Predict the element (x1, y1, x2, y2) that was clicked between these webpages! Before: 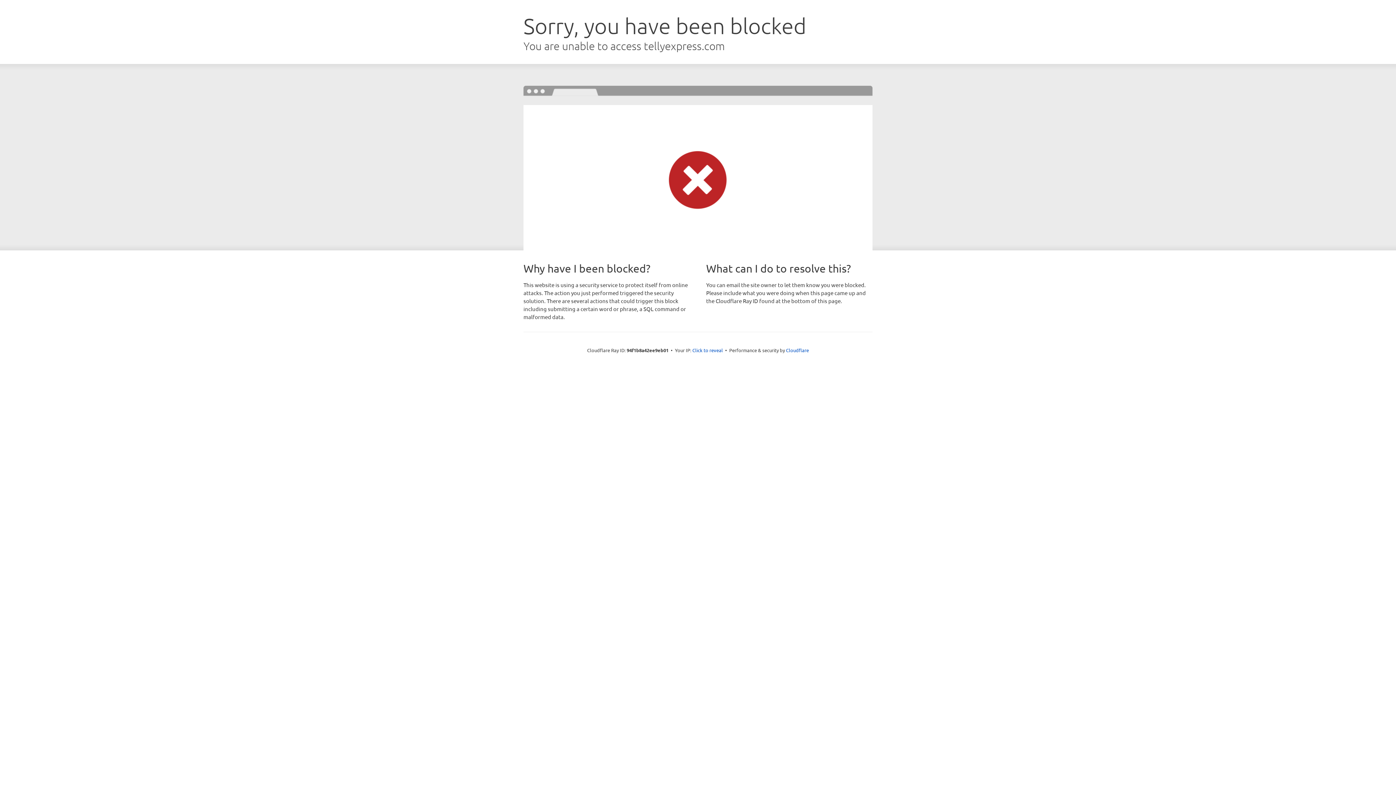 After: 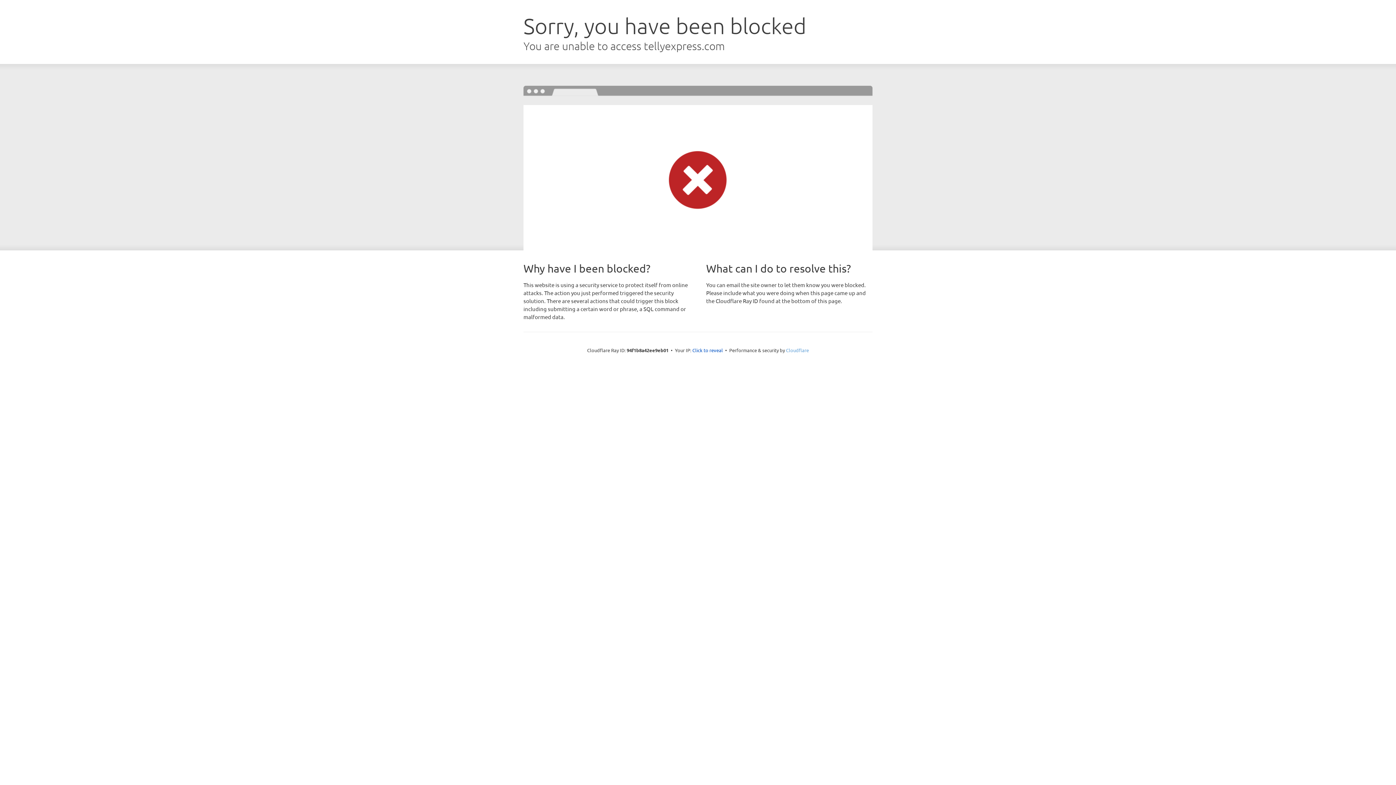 Action: label: Cloudflare bbox: (786, 347, 809, 353)